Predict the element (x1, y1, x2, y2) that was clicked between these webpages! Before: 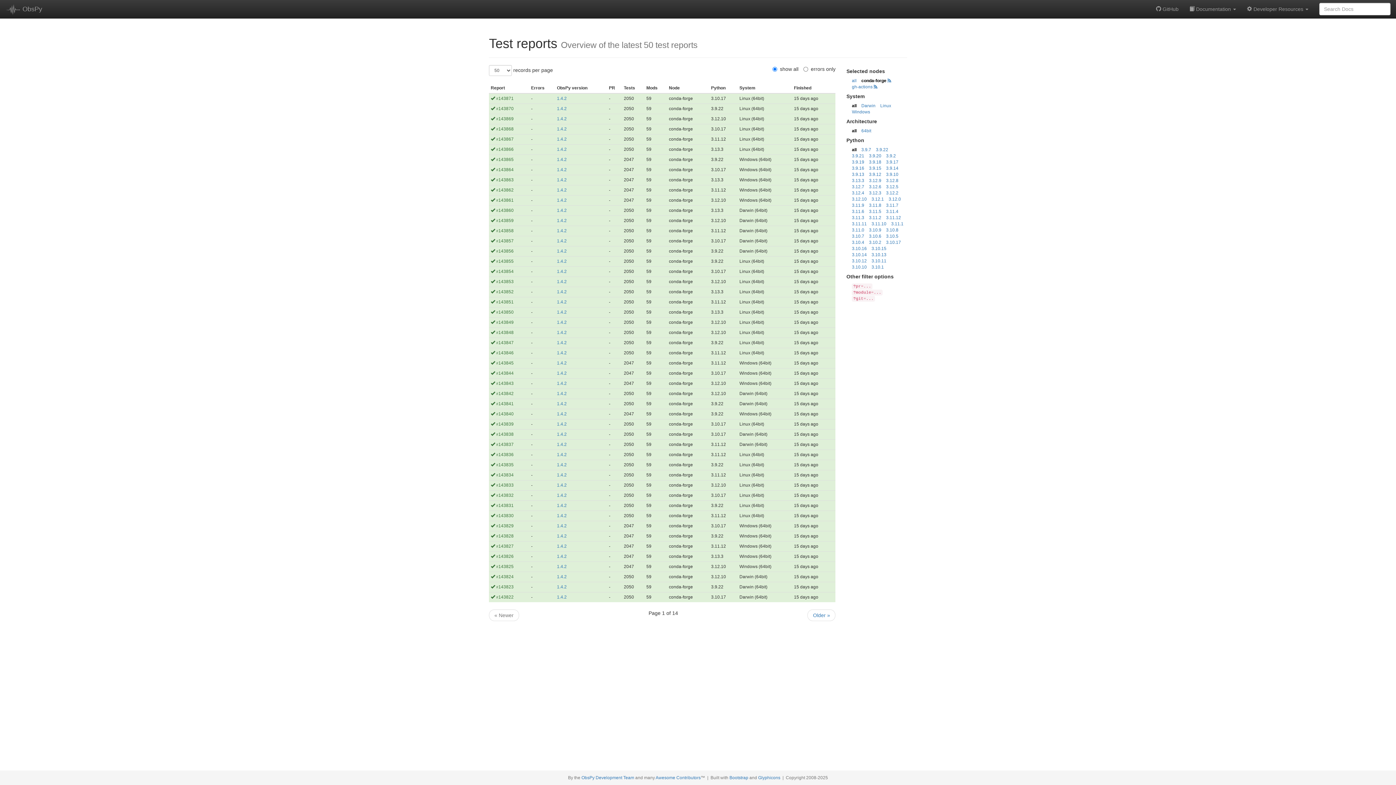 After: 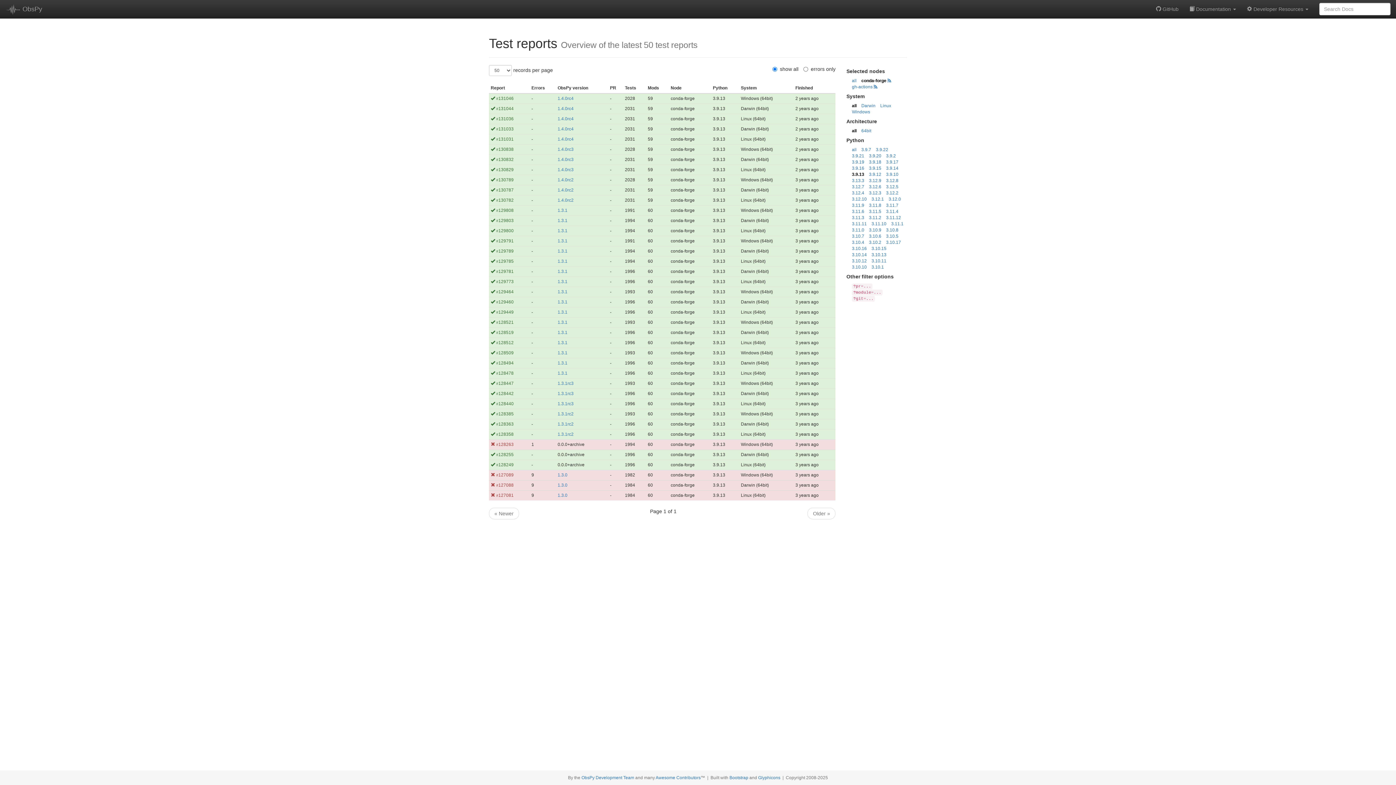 Action: bbox: (852, 172, 864, 177) label: 3.9.13